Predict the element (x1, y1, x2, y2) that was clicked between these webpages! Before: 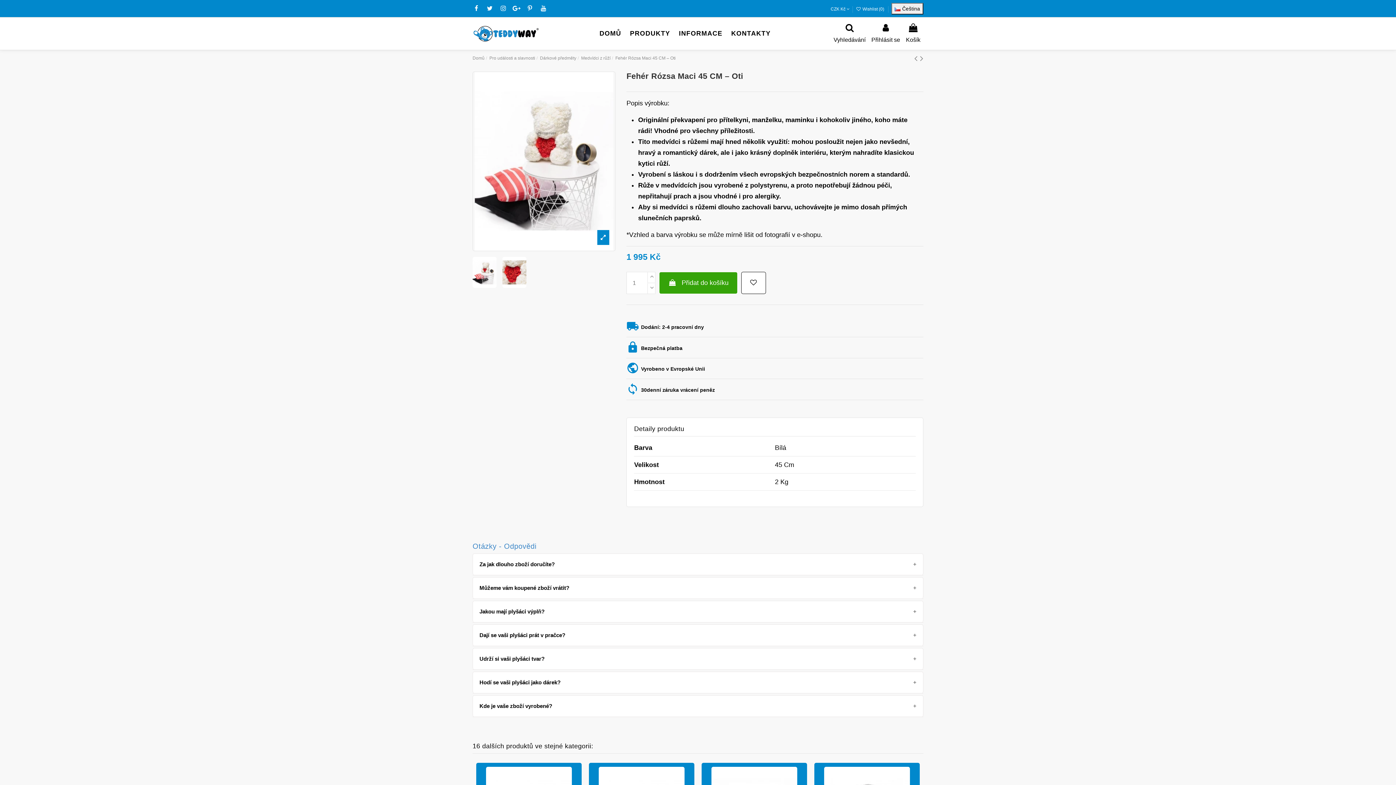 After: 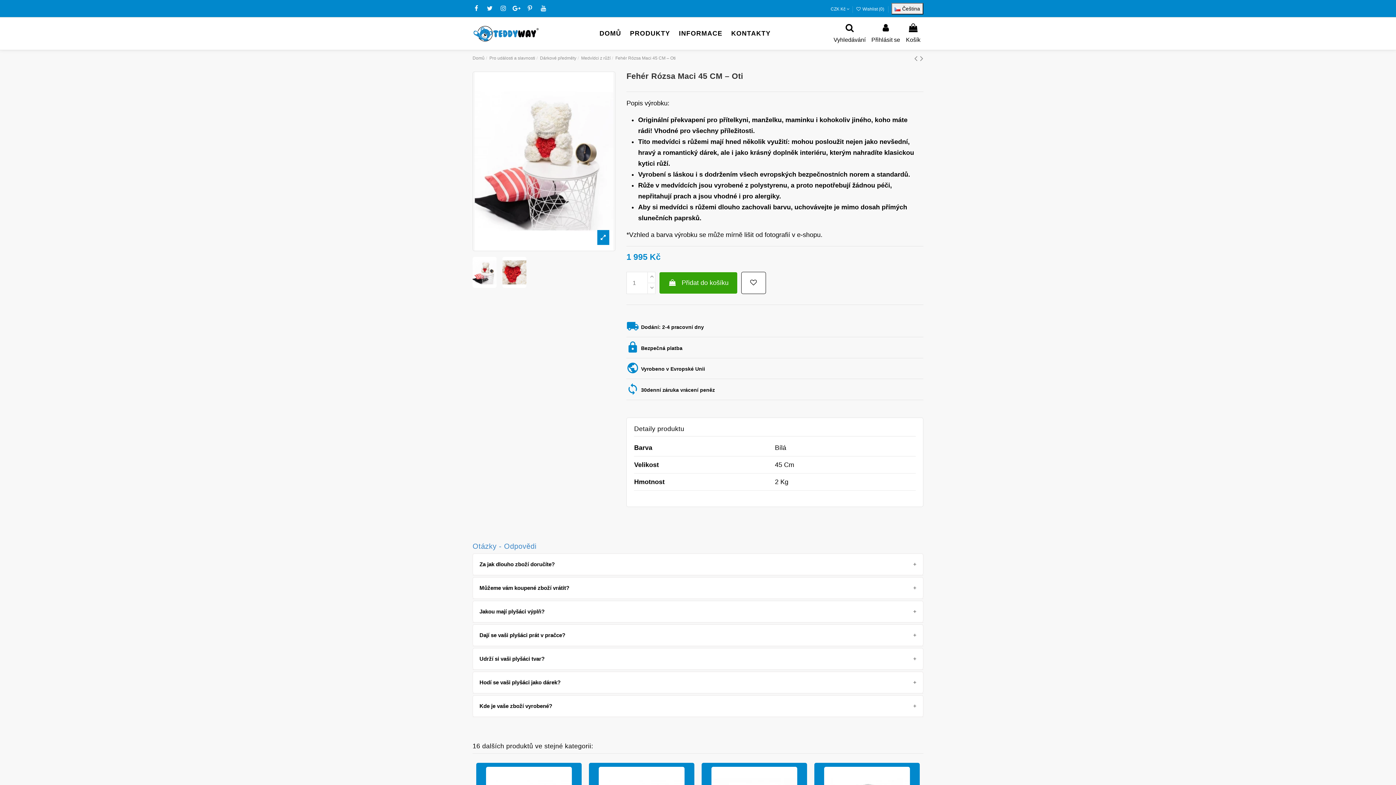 Action: bbox: (486, 5, 493, 12)